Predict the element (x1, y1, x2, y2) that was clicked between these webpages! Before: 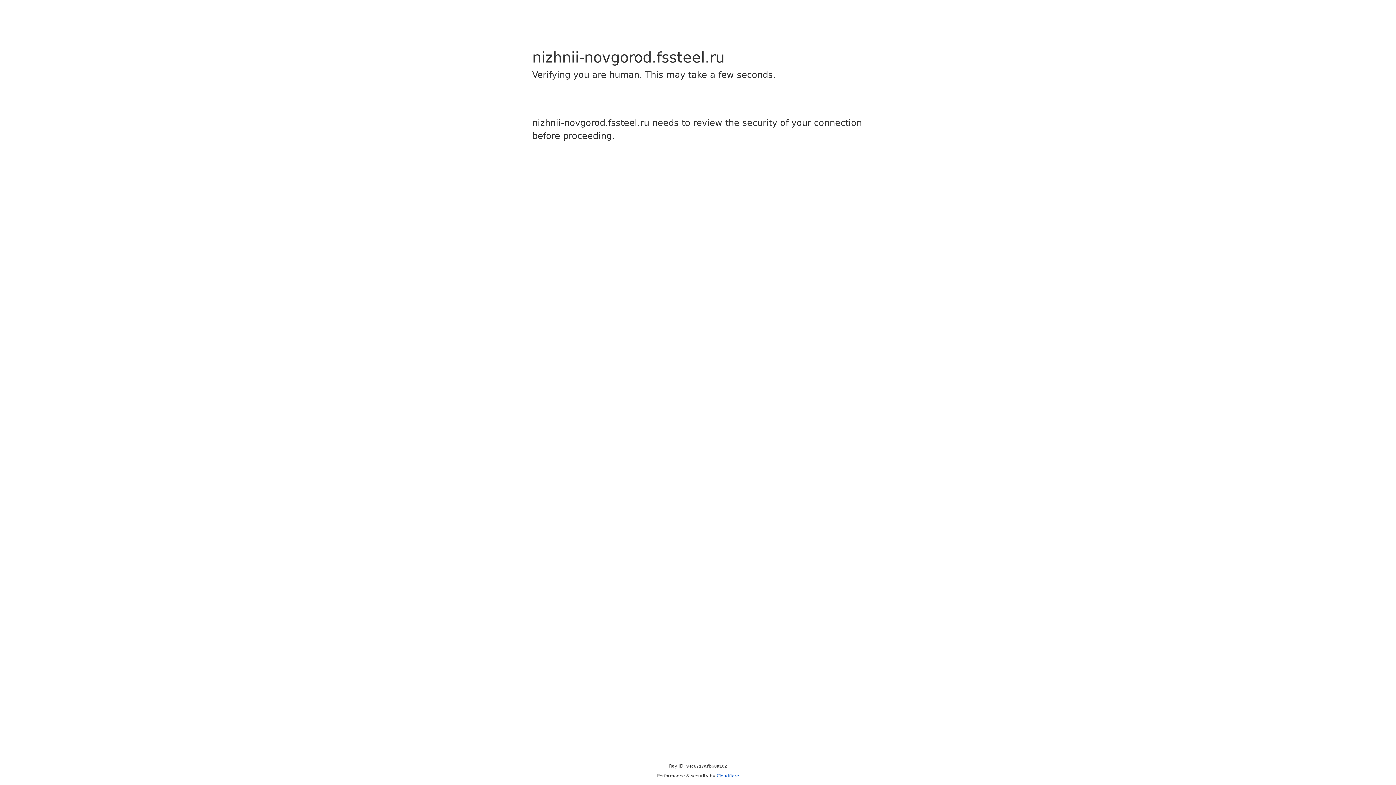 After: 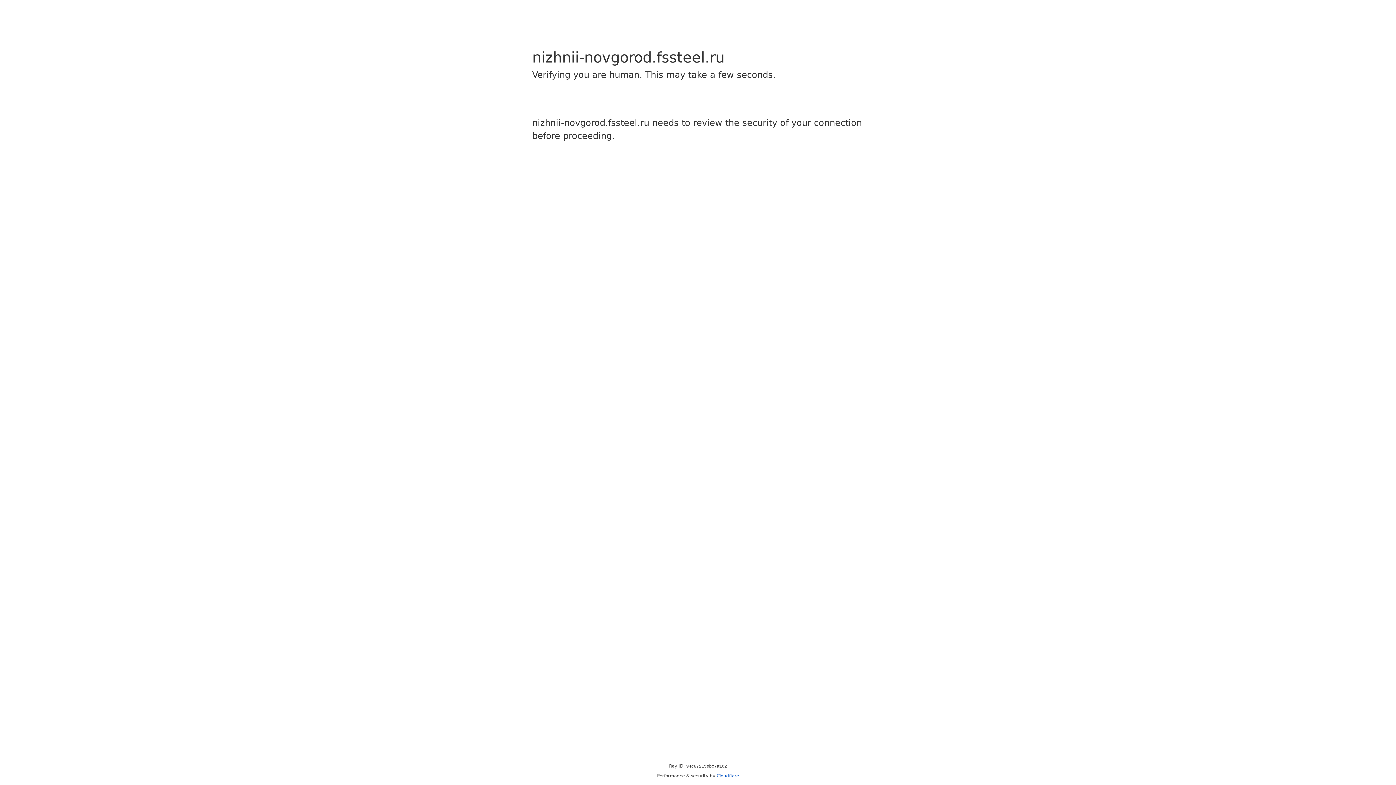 Action: label: Cloudflare bbox: (716, 773, 739, 778)